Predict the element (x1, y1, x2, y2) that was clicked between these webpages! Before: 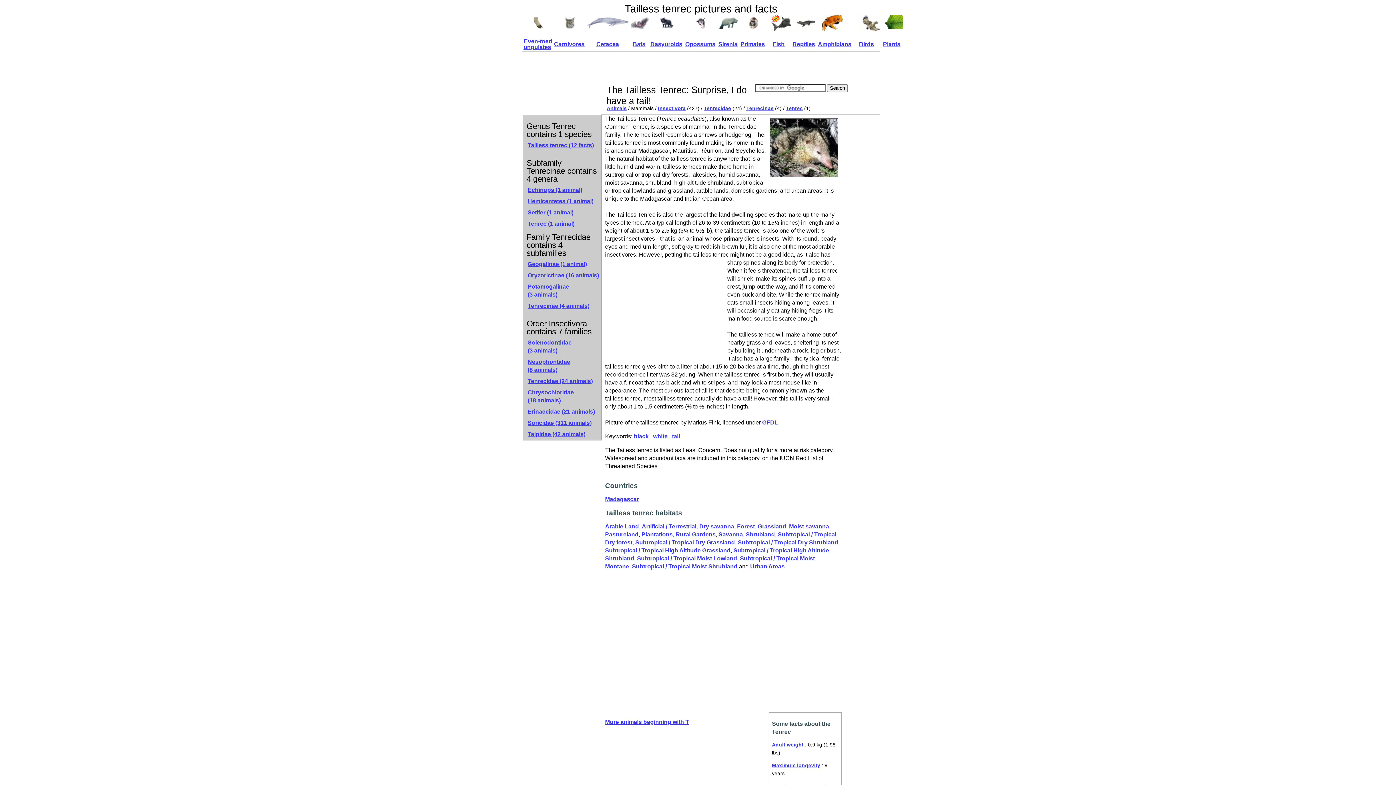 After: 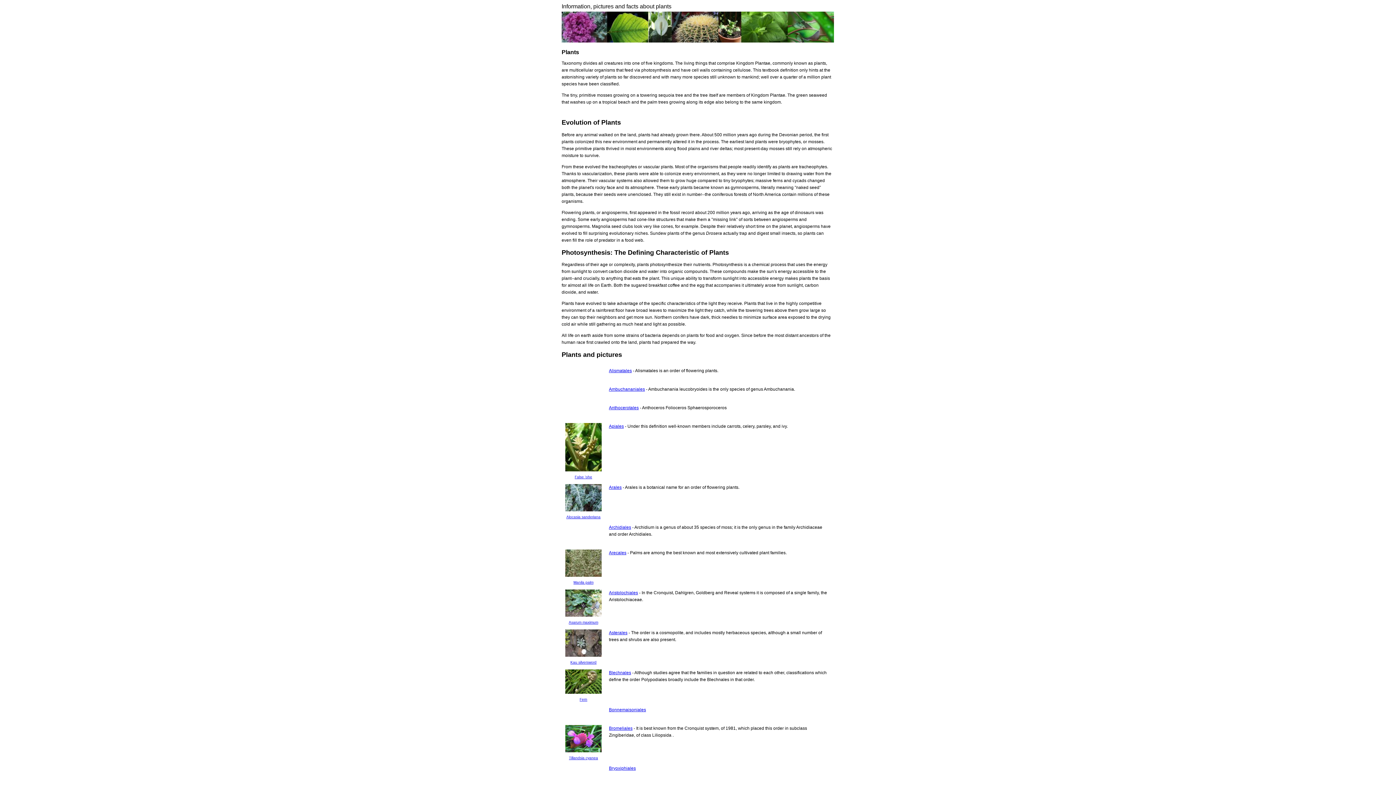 Action: bbox: (883, 41, 902, 47) label: Plants